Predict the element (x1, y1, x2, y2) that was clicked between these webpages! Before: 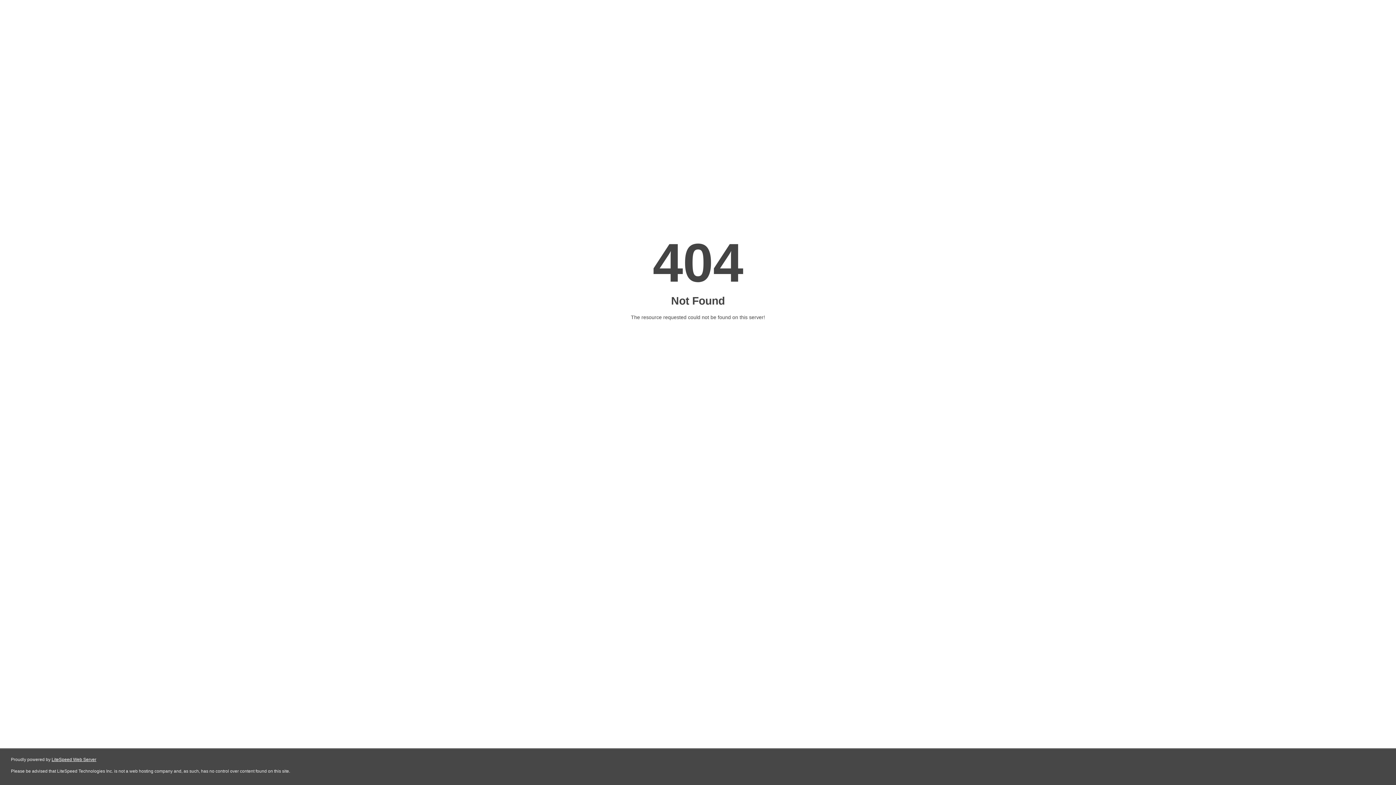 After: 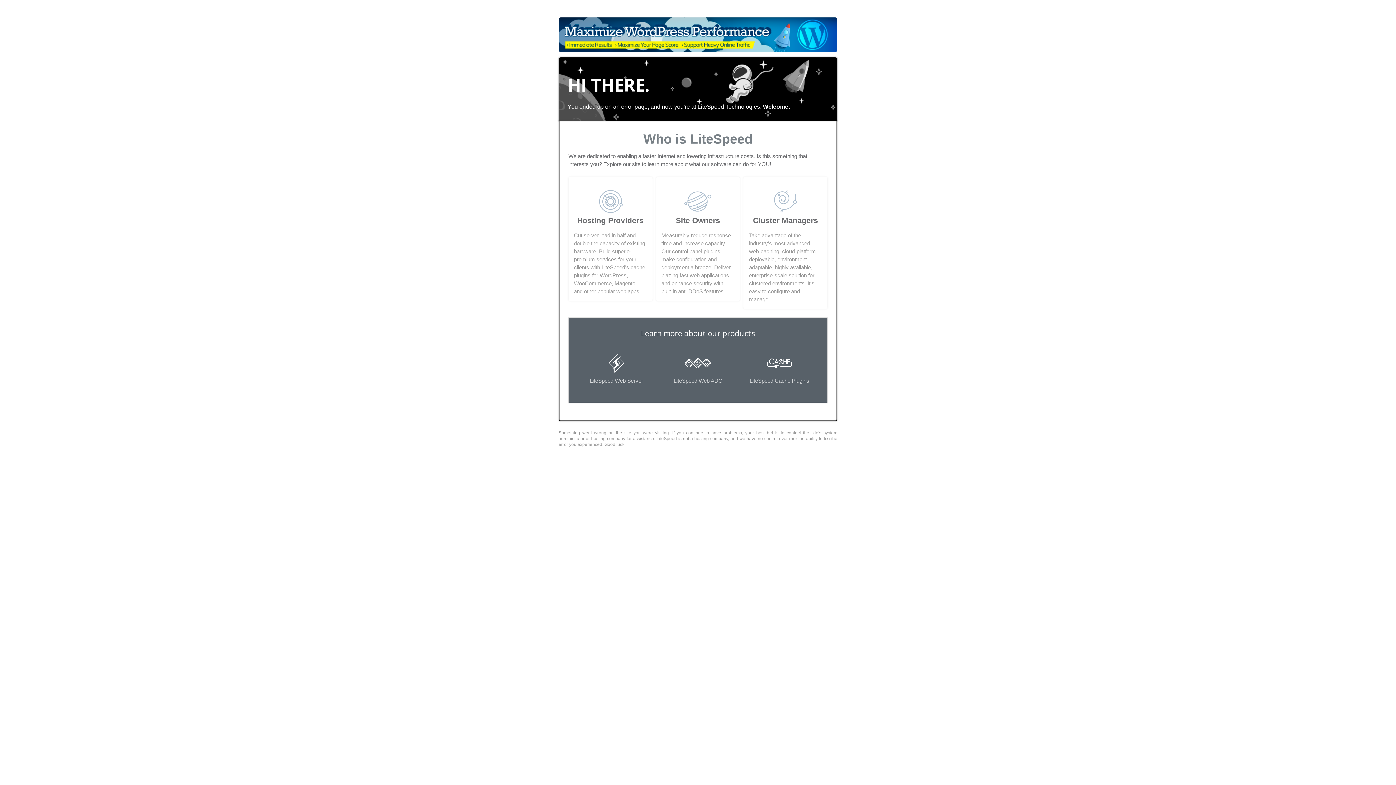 Action: bbox: (51, 757, 96, 762) label: LiteSpeed Web Server